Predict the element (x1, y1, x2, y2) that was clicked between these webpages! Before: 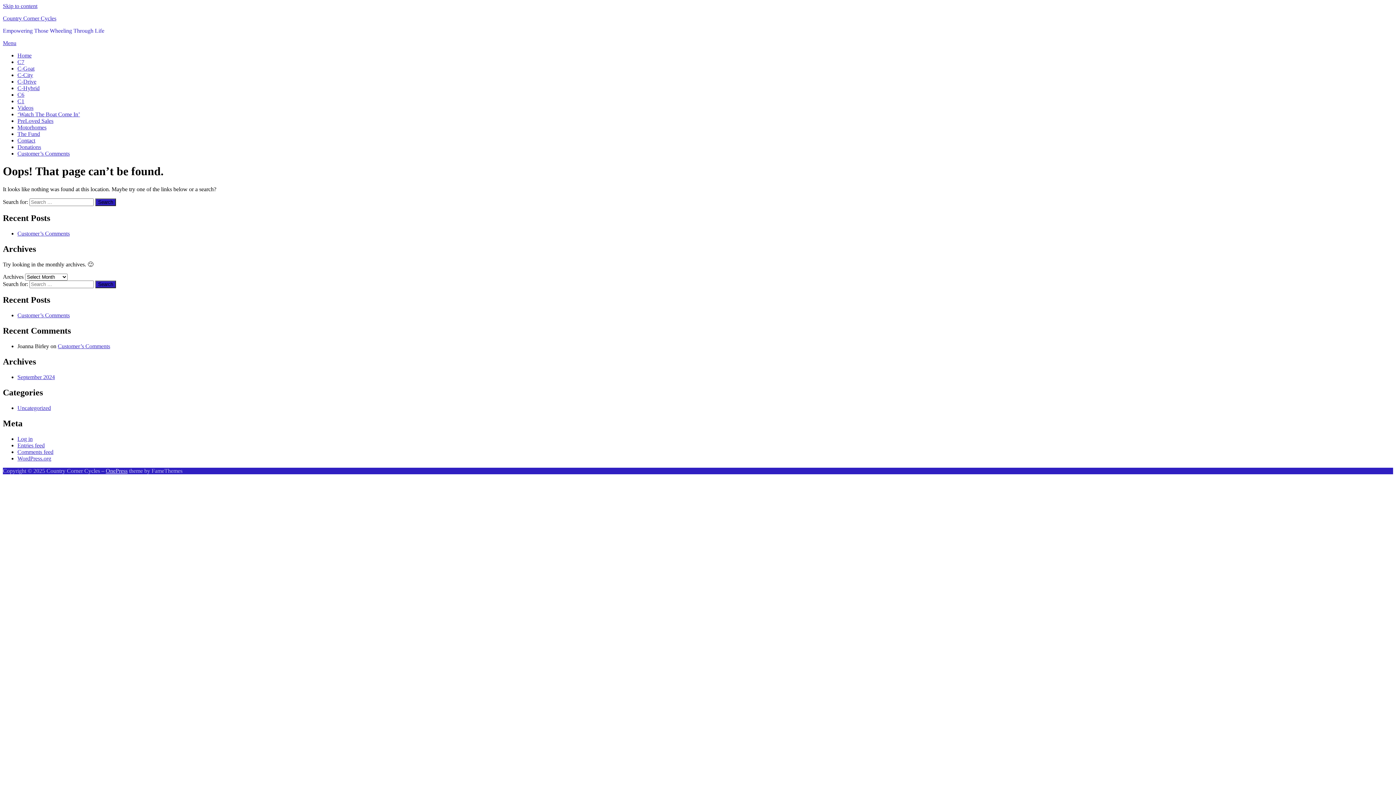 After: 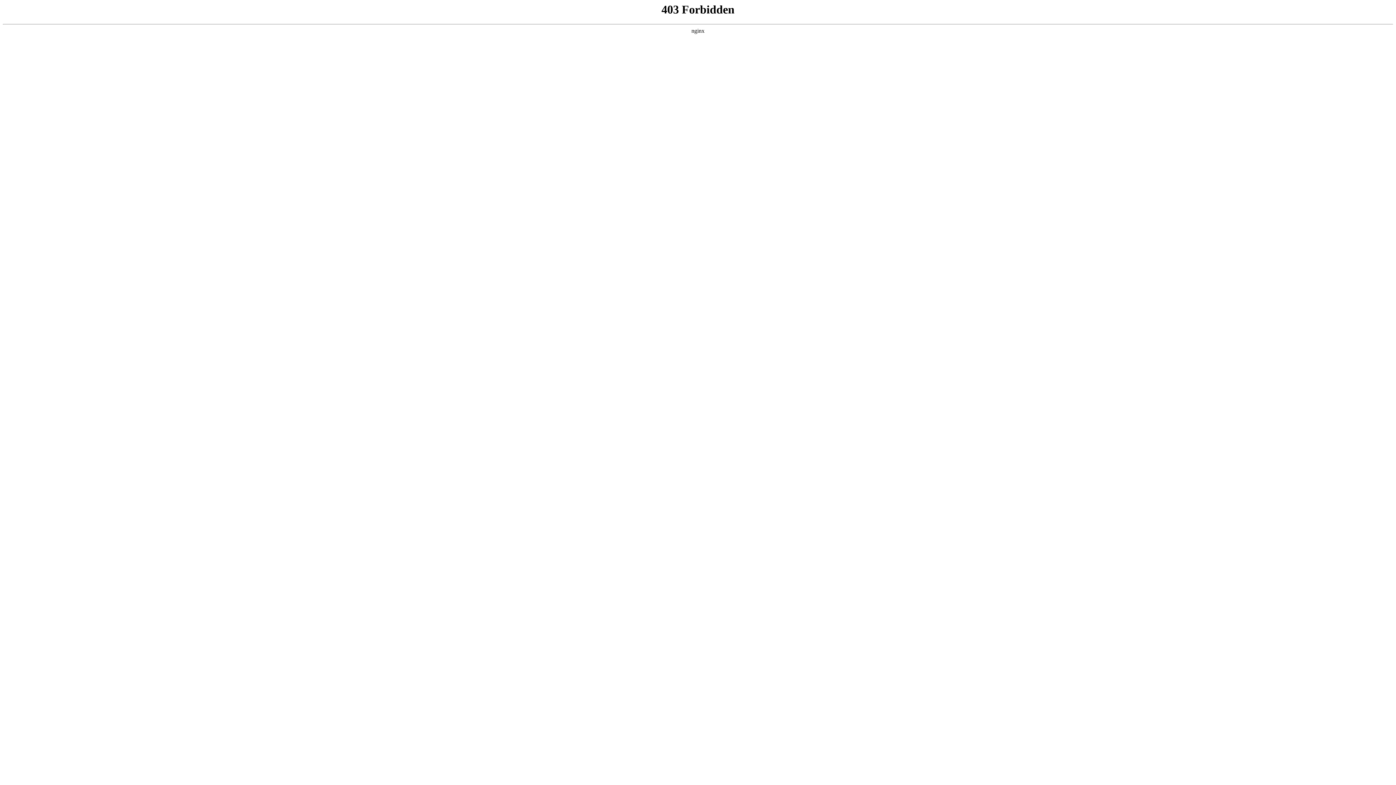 Action: bbox: (105, 467, 127, 474) label: OnePress